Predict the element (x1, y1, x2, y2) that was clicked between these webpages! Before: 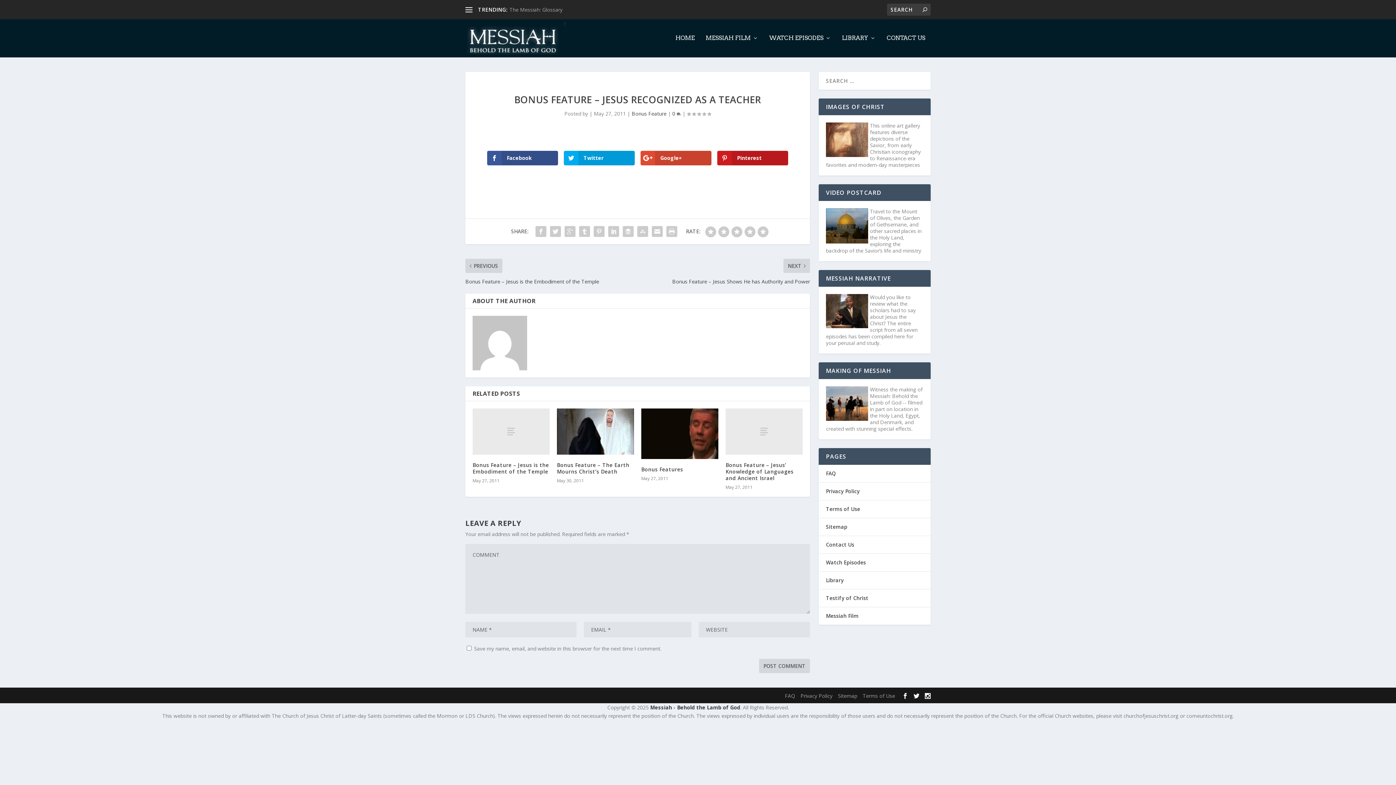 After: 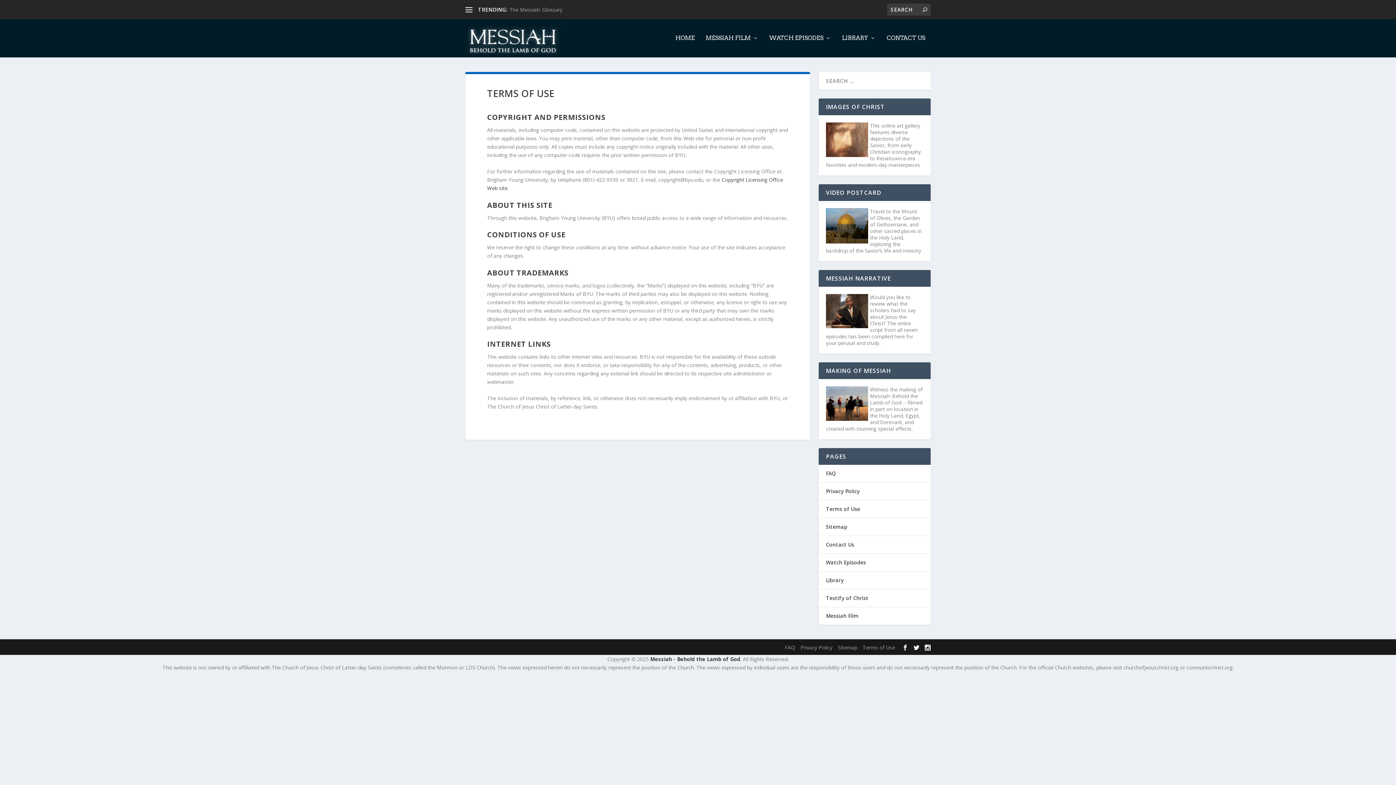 Action: label: Terms of Use bbox: (826, 505, 860, 512)